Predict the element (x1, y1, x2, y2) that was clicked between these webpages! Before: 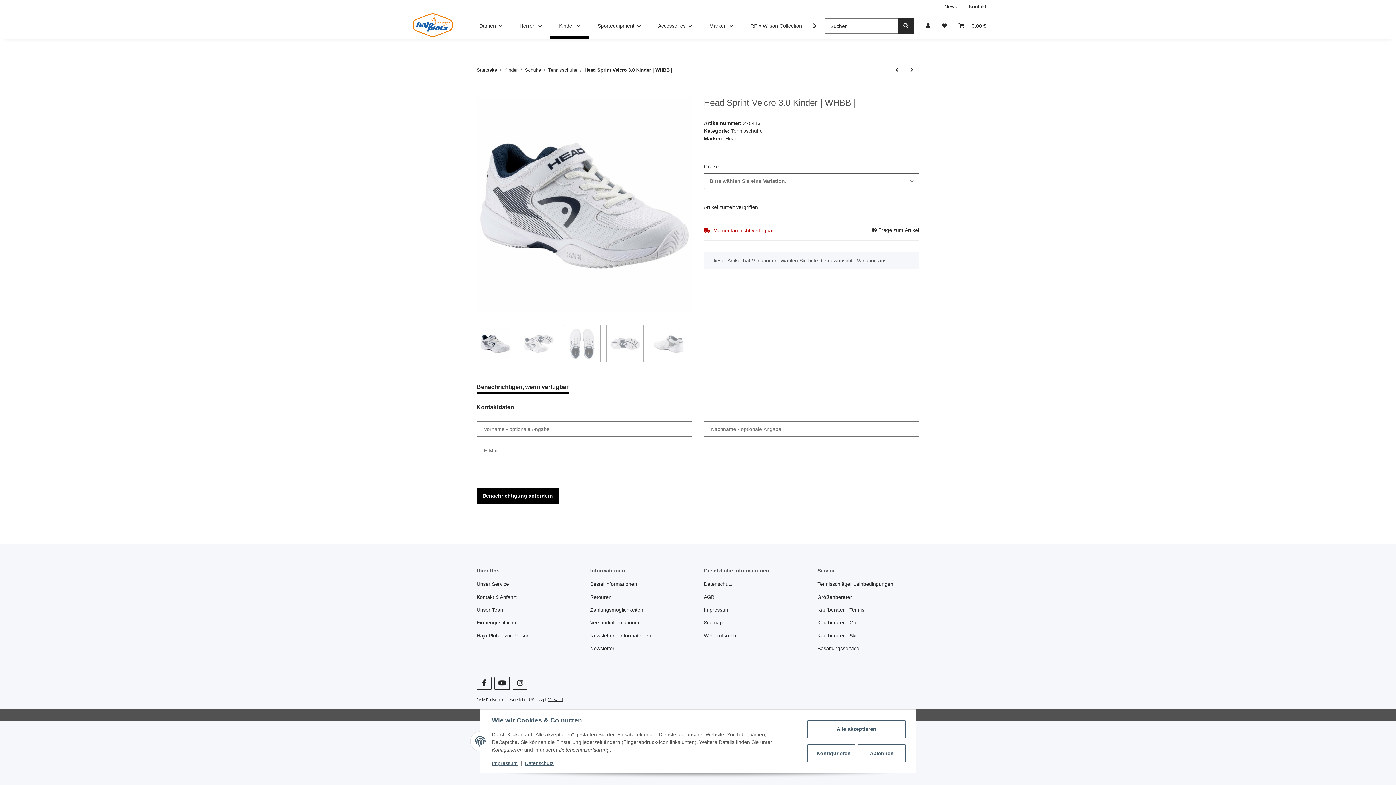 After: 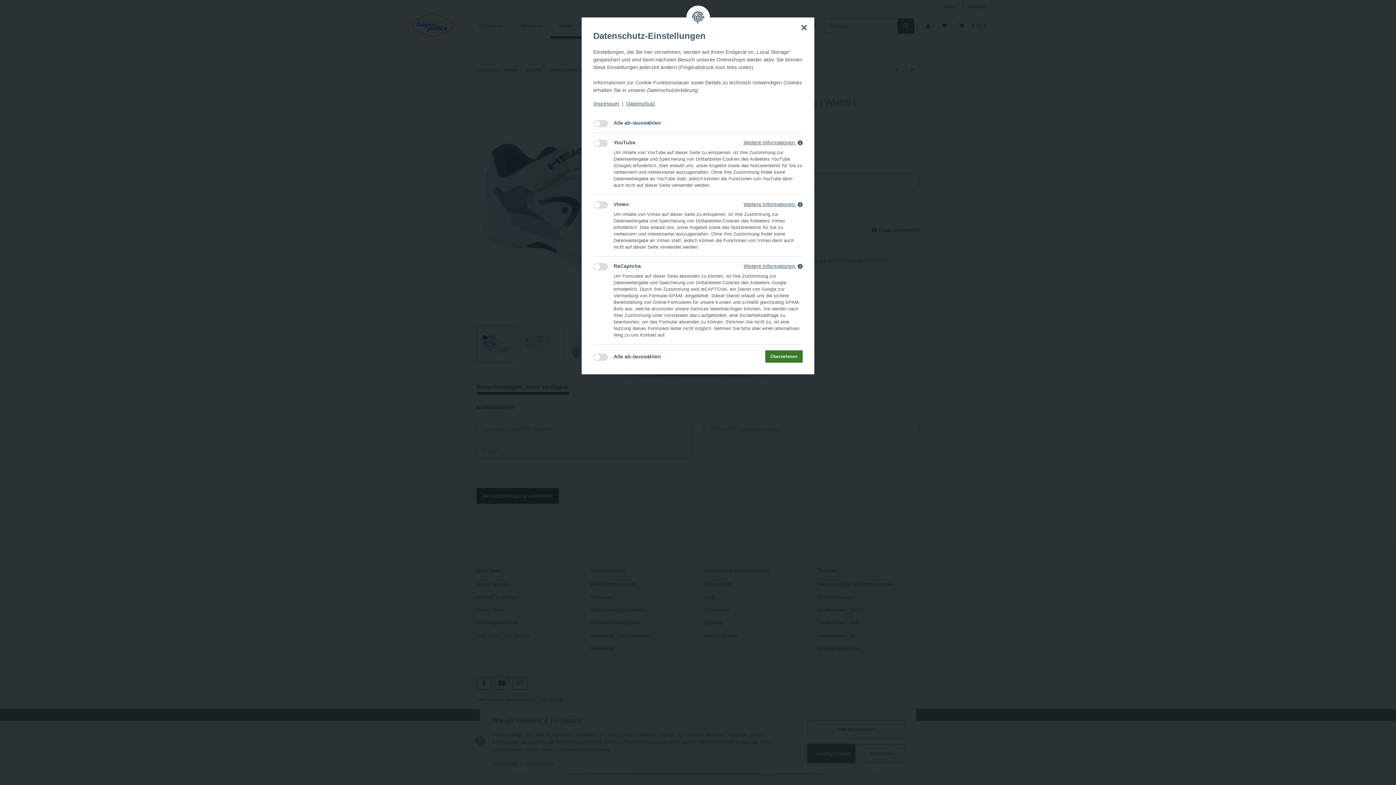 Action: label: Konfigurieren bbox: (807, 744, 855, 762)